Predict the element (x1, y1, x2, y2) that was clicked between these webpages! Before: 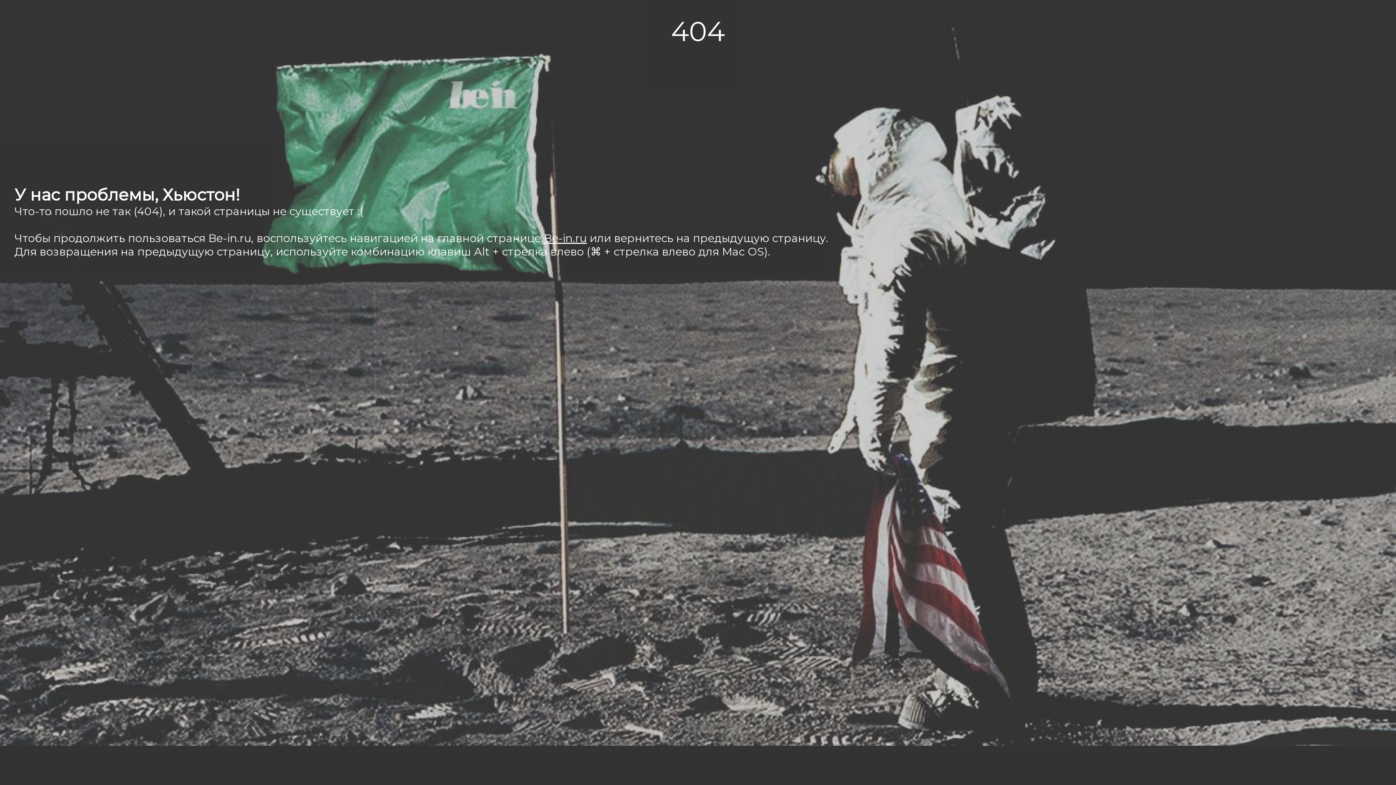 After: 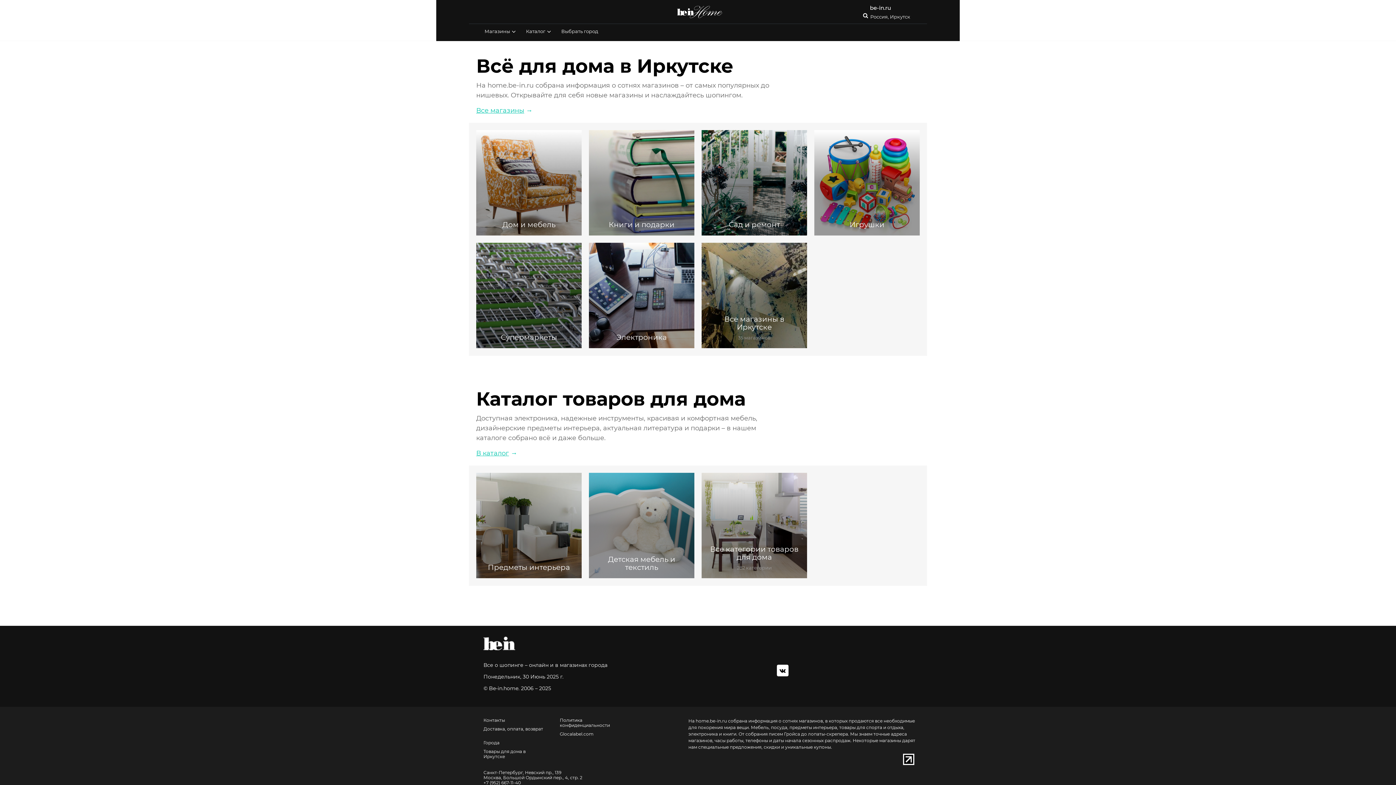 Action: label: Be-in.ru bbox: (544, 231, 586, 245)